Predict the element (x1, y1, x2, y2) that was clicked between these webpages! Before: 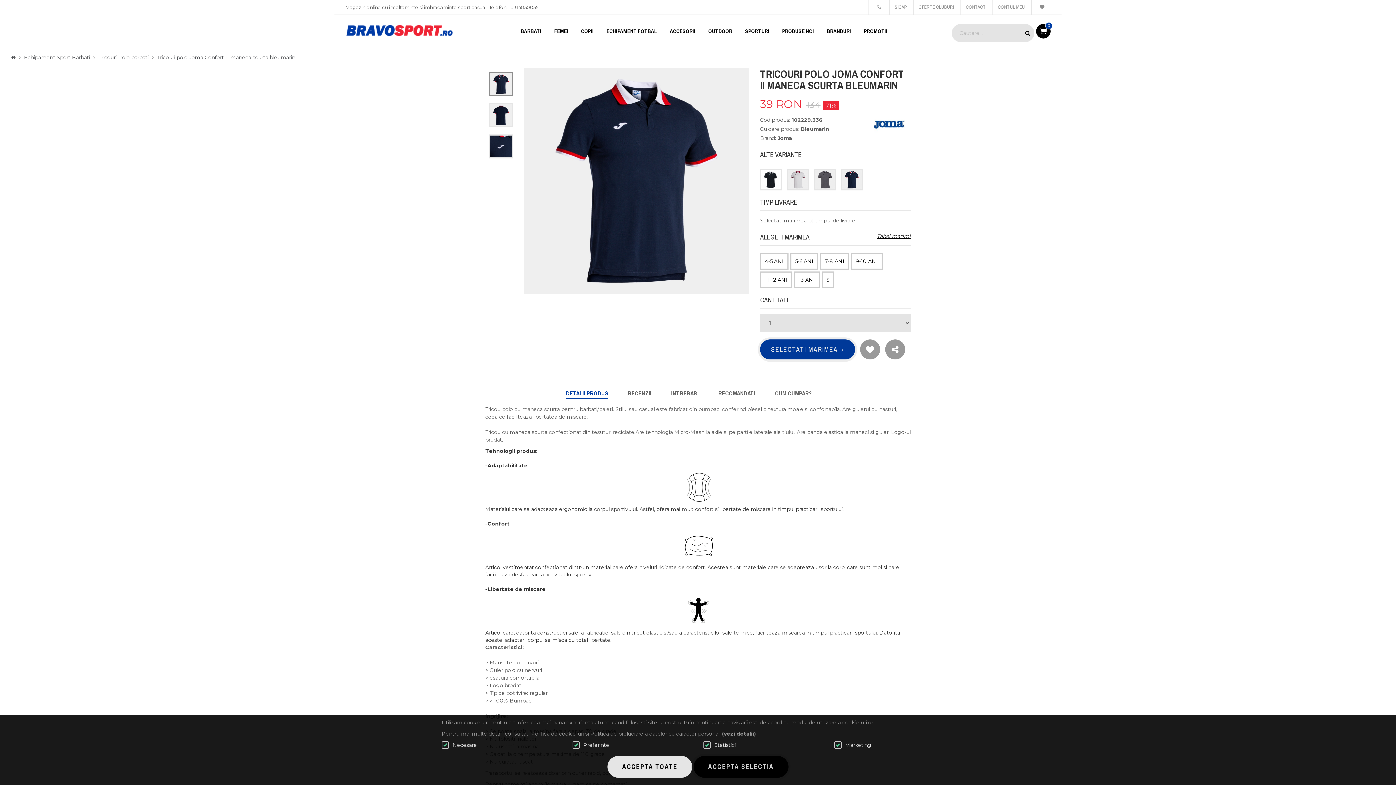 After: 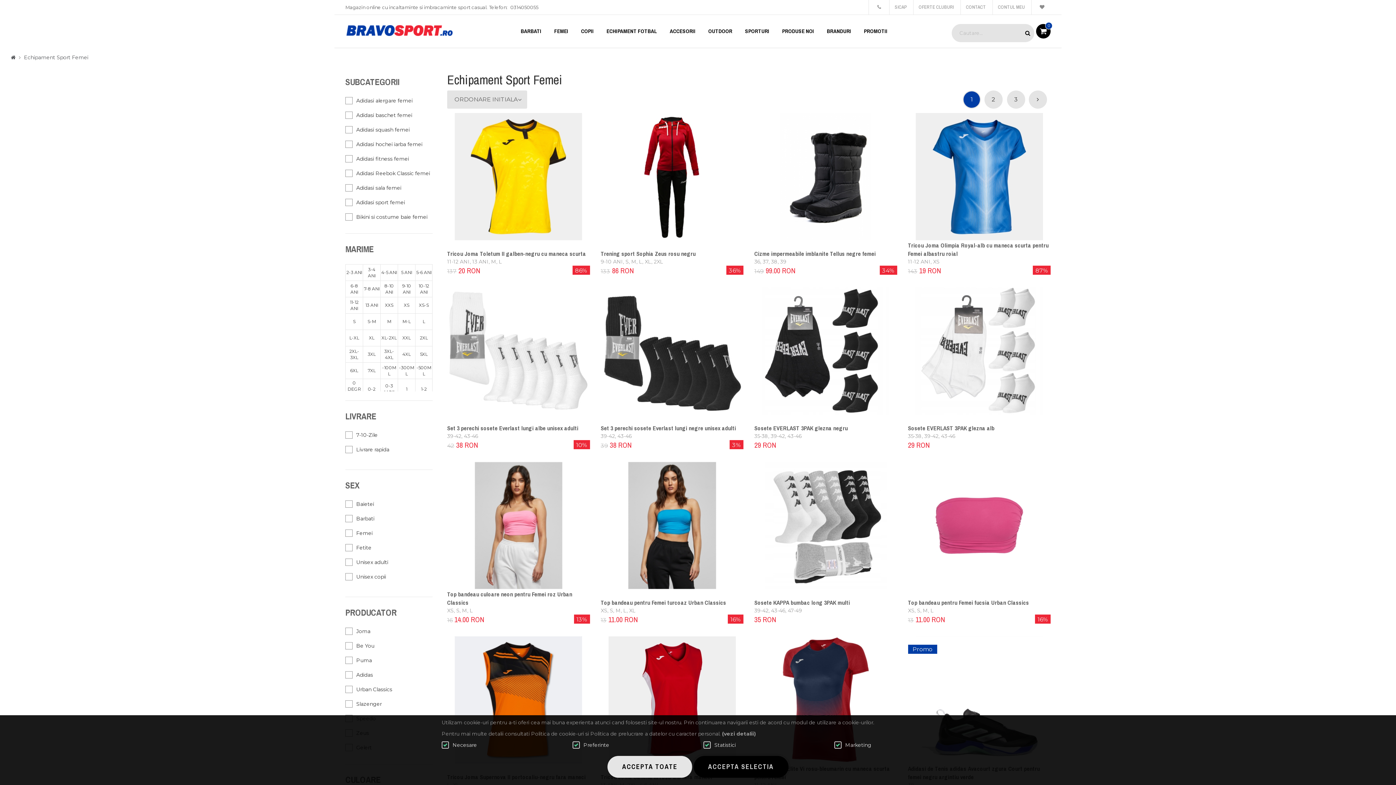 Action: bbox: (548, 14, 573, 47) label: FEMEI